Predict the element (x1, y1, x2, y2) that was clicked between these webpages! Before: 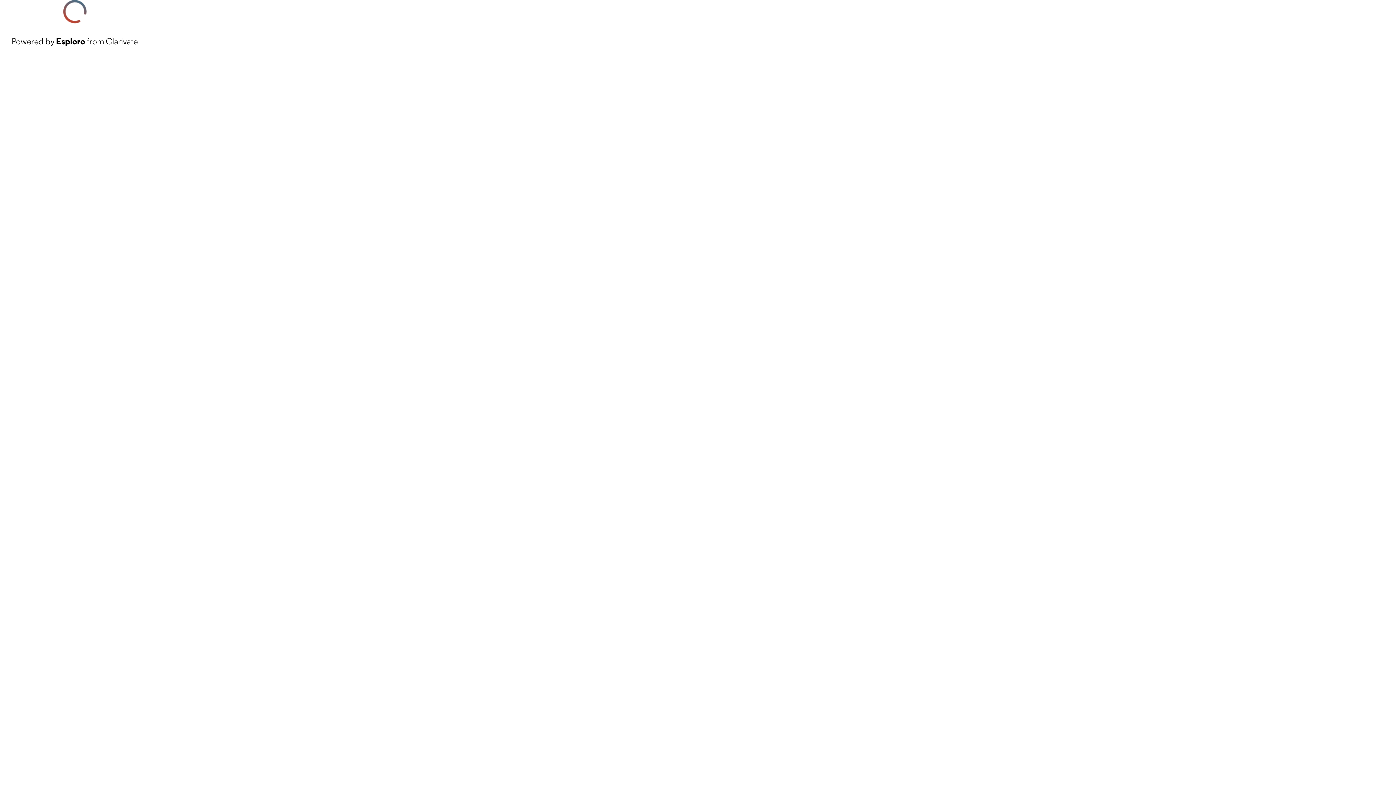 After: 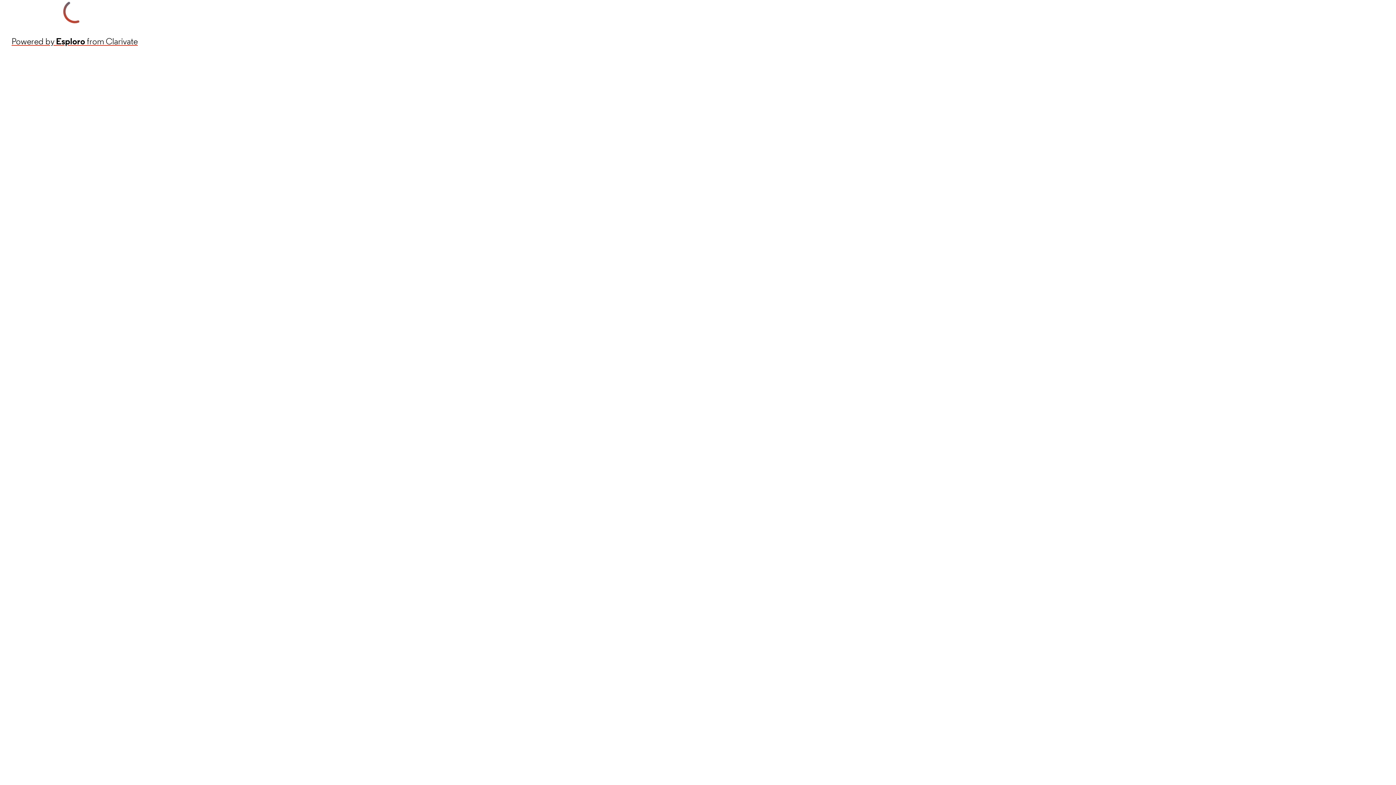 Action: bbox: (11, 34, 137, 48) label: Powered by Esploro from Clarivate